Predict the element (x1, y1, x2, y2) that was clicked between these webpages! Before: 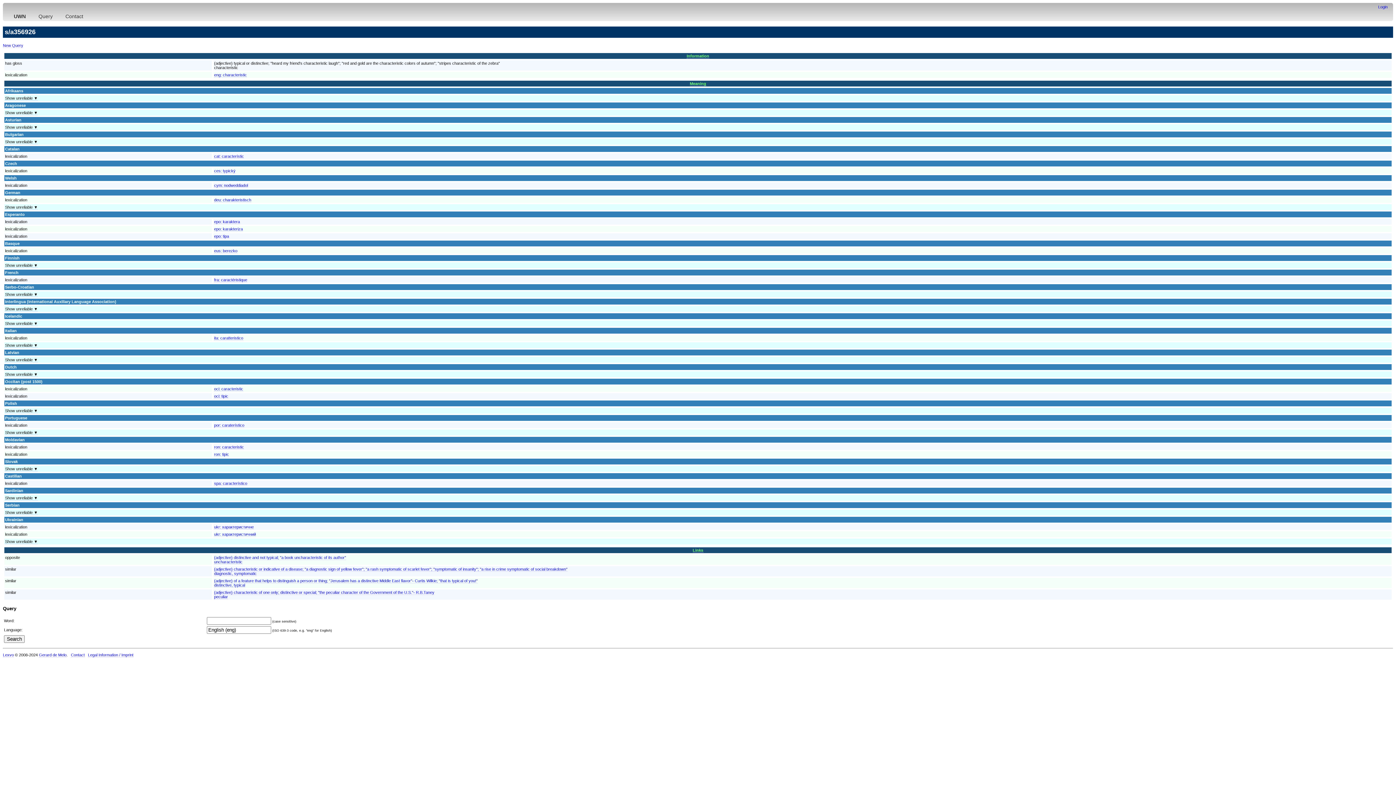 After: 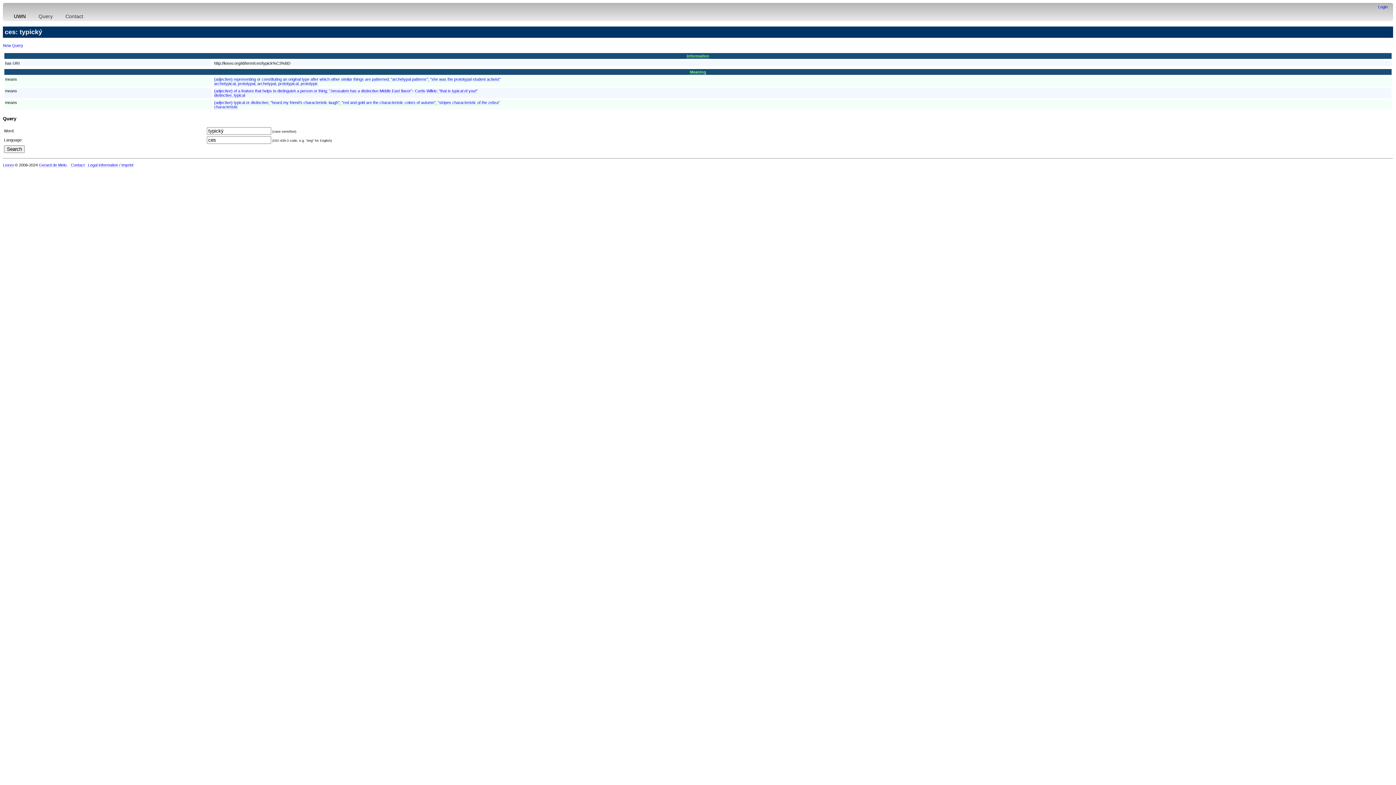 Action: bbox: (214, 168, 235, 173) label: ces: typický